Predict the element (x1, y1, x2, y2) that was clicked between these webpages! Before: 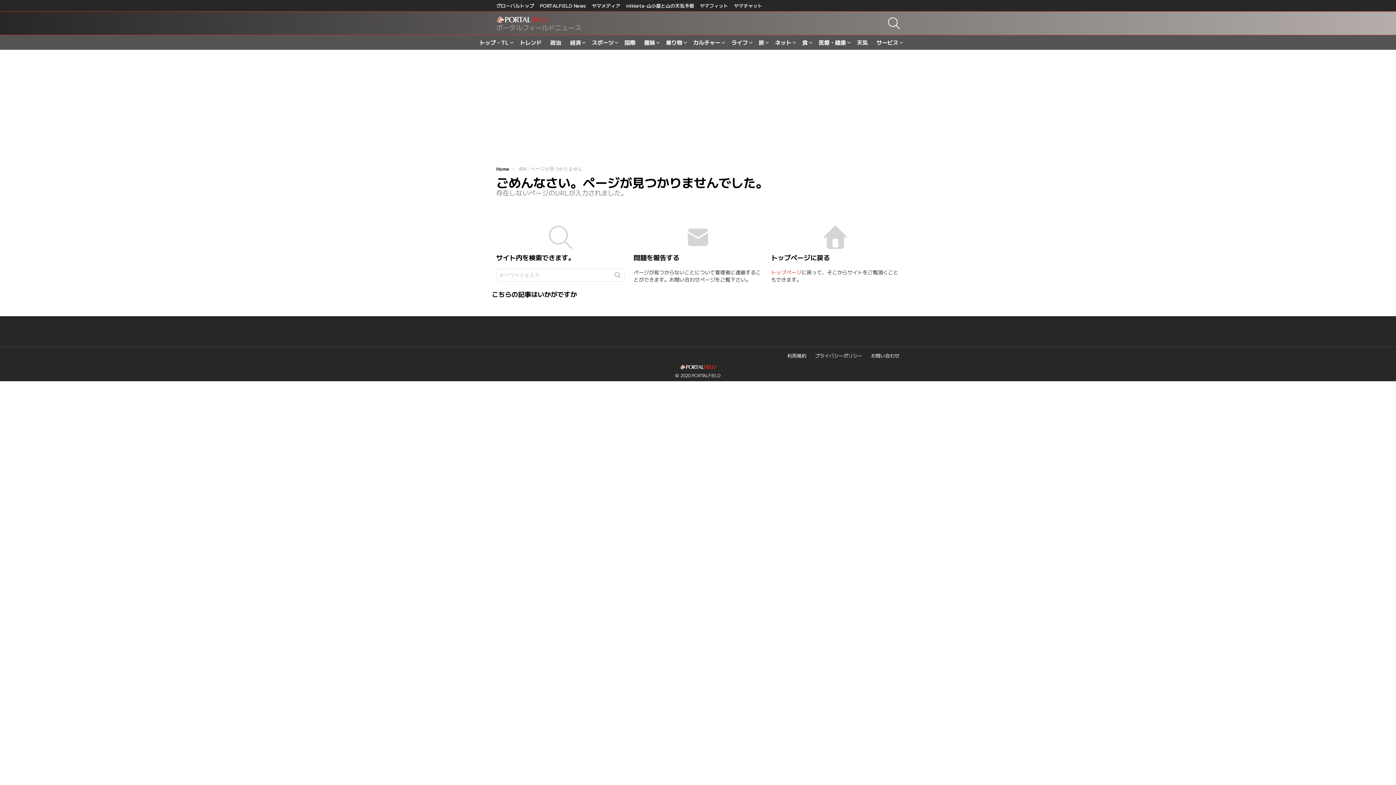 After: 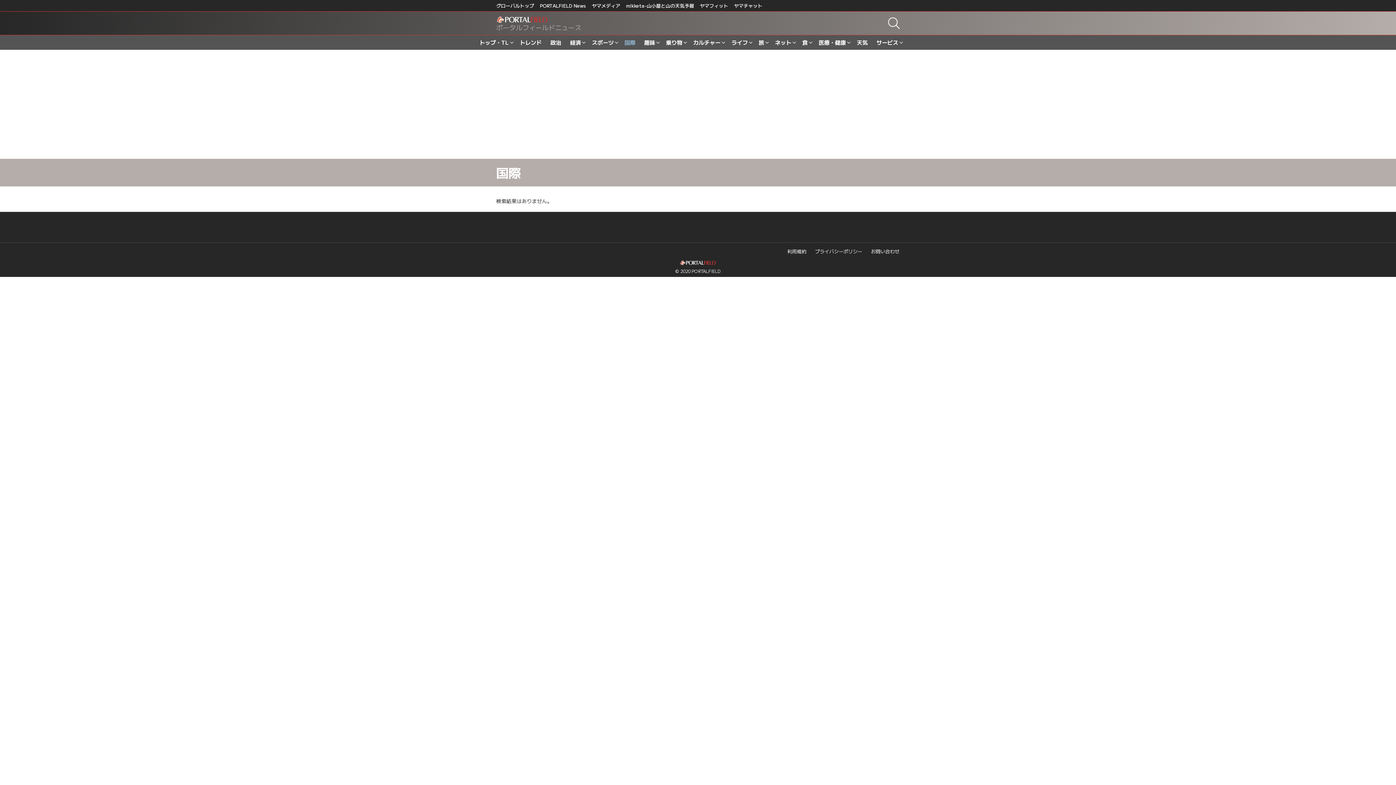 Action: bbox: (621, 37, 639, 47) label: 国際